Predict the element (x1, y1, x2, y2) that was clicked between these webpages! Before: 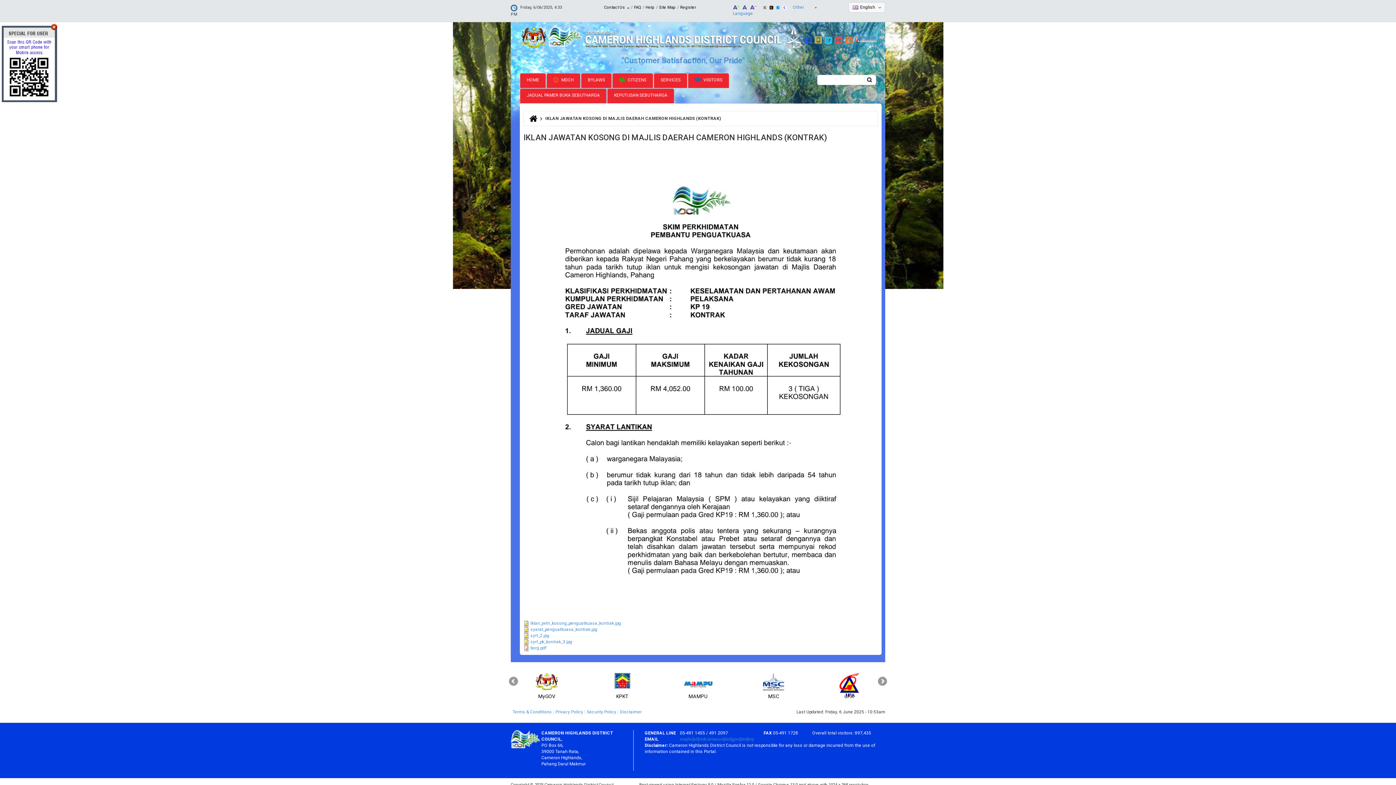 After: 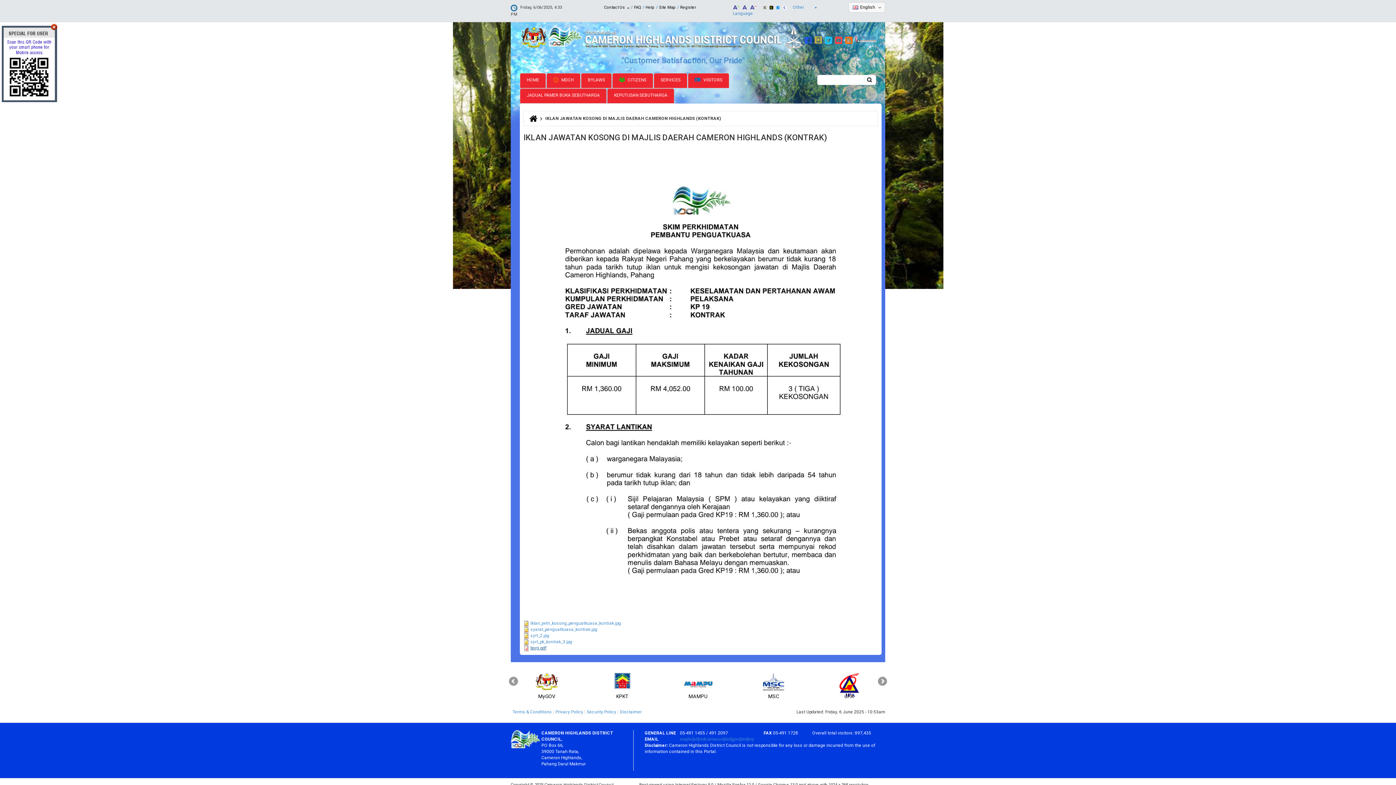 Action: label: borg.pdf bbox: (530, 645, 546, 651)